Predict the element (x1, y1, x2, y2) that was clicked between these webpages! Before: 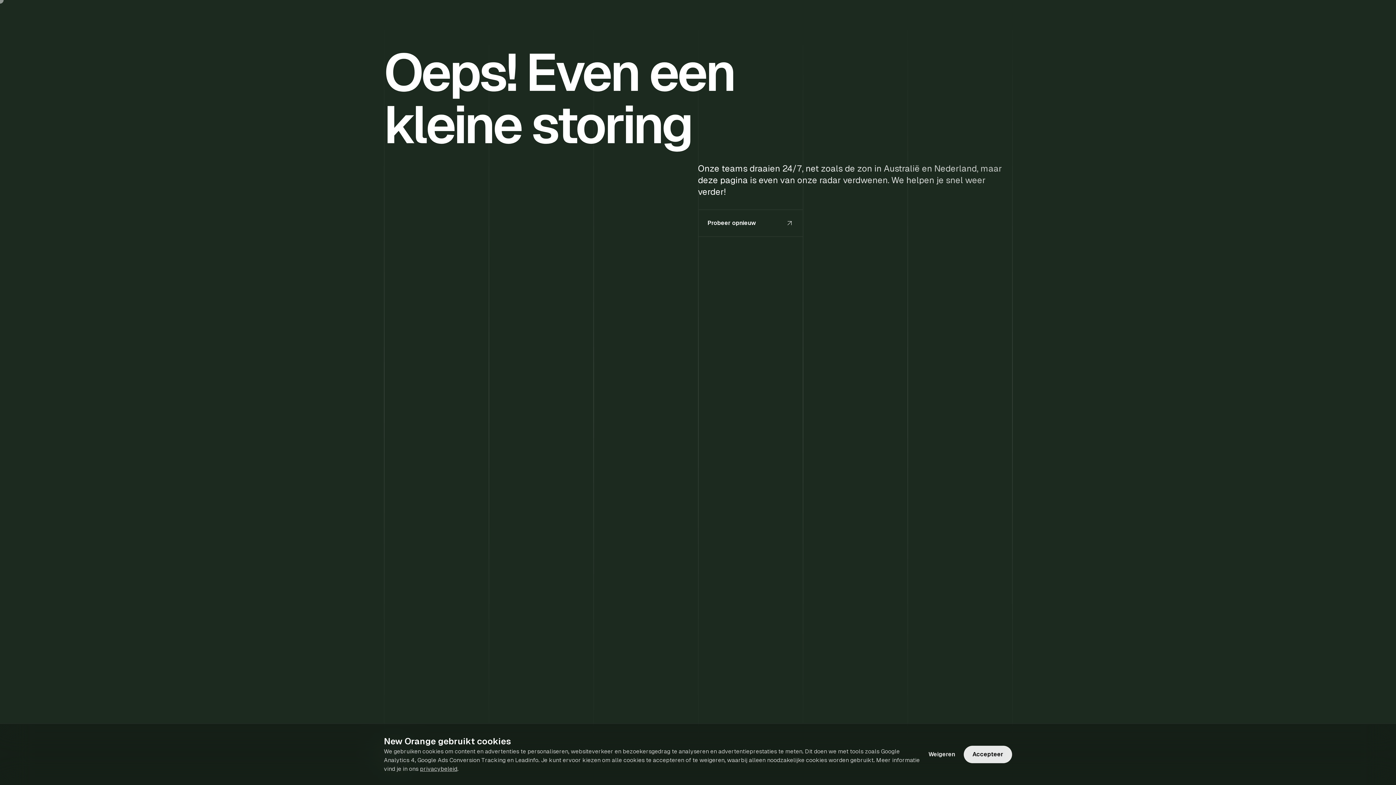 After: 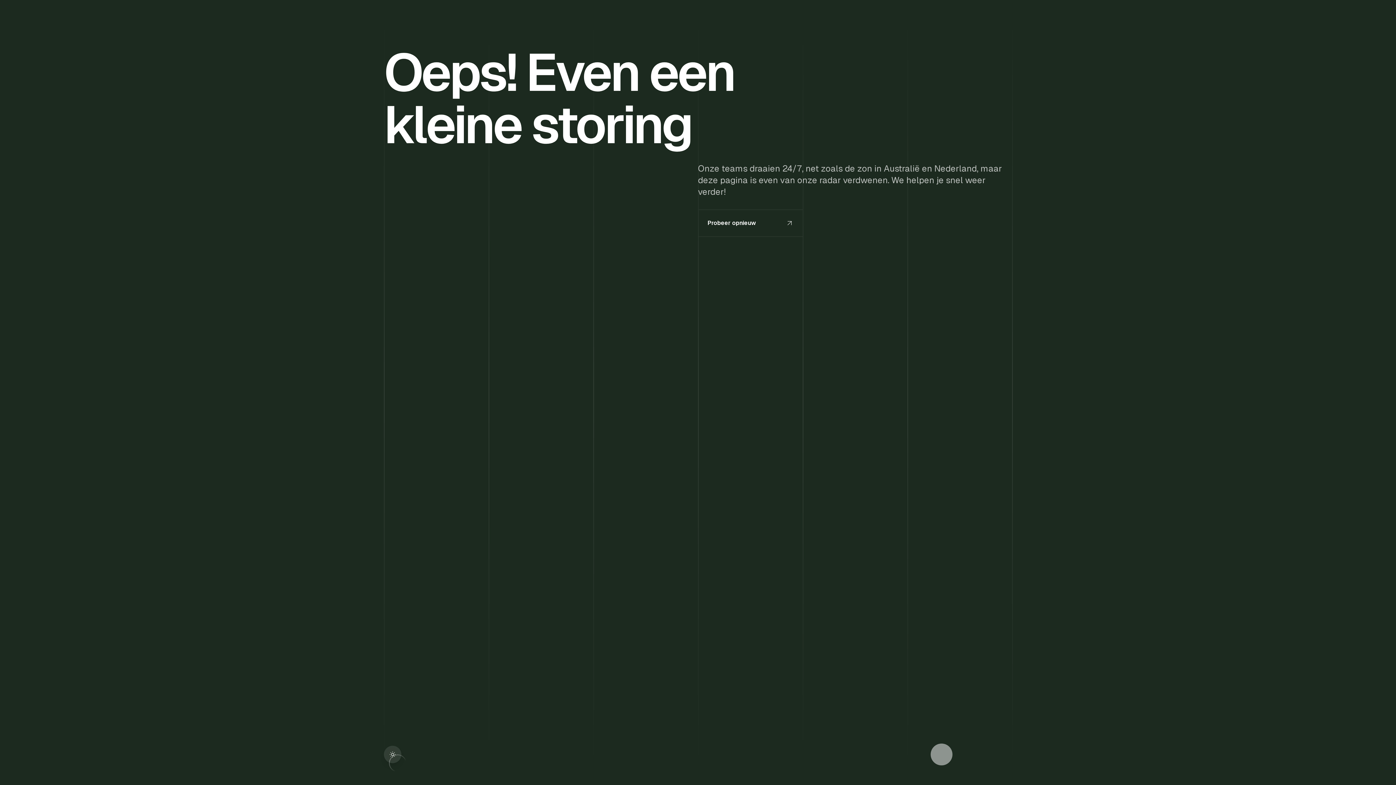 Action: label: Weigeren bbox: (920, 746, 964, 763)